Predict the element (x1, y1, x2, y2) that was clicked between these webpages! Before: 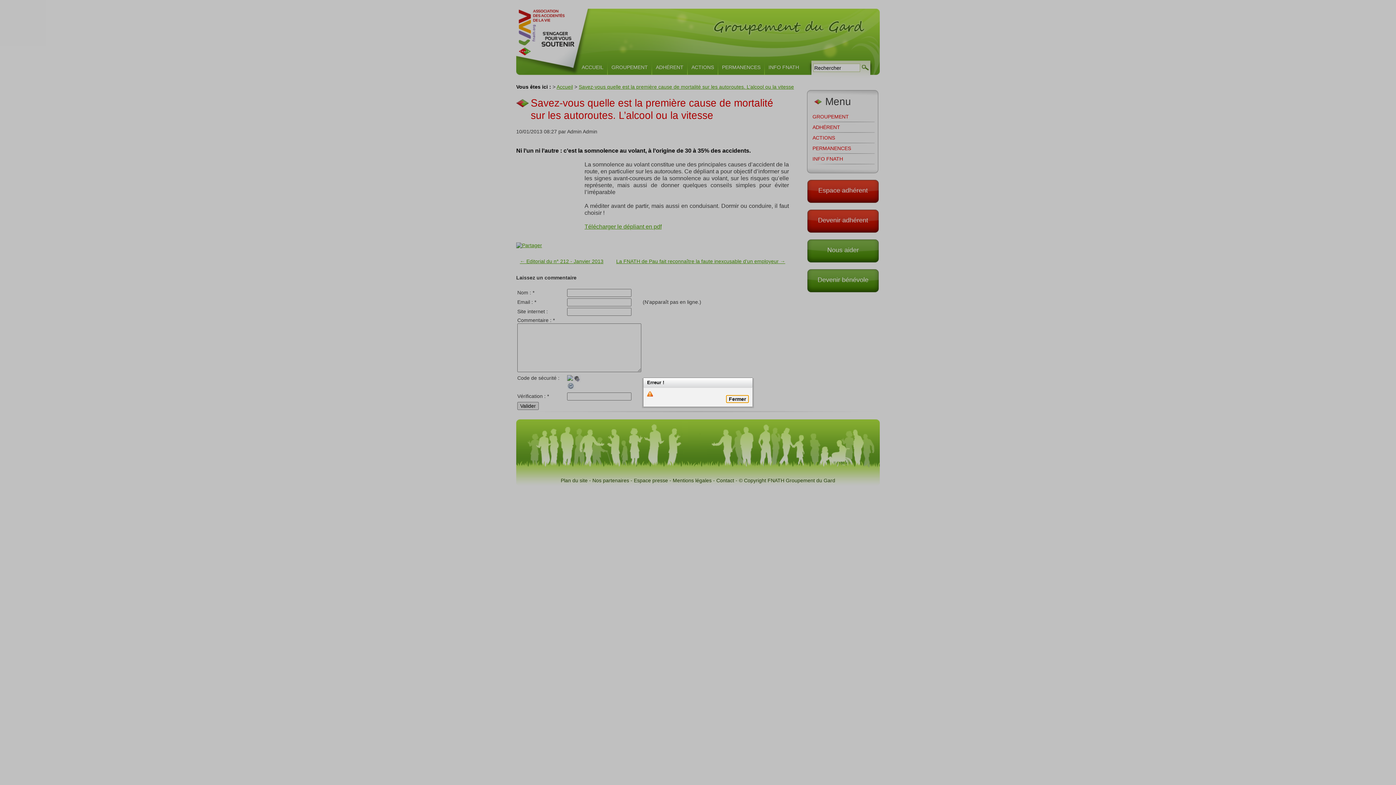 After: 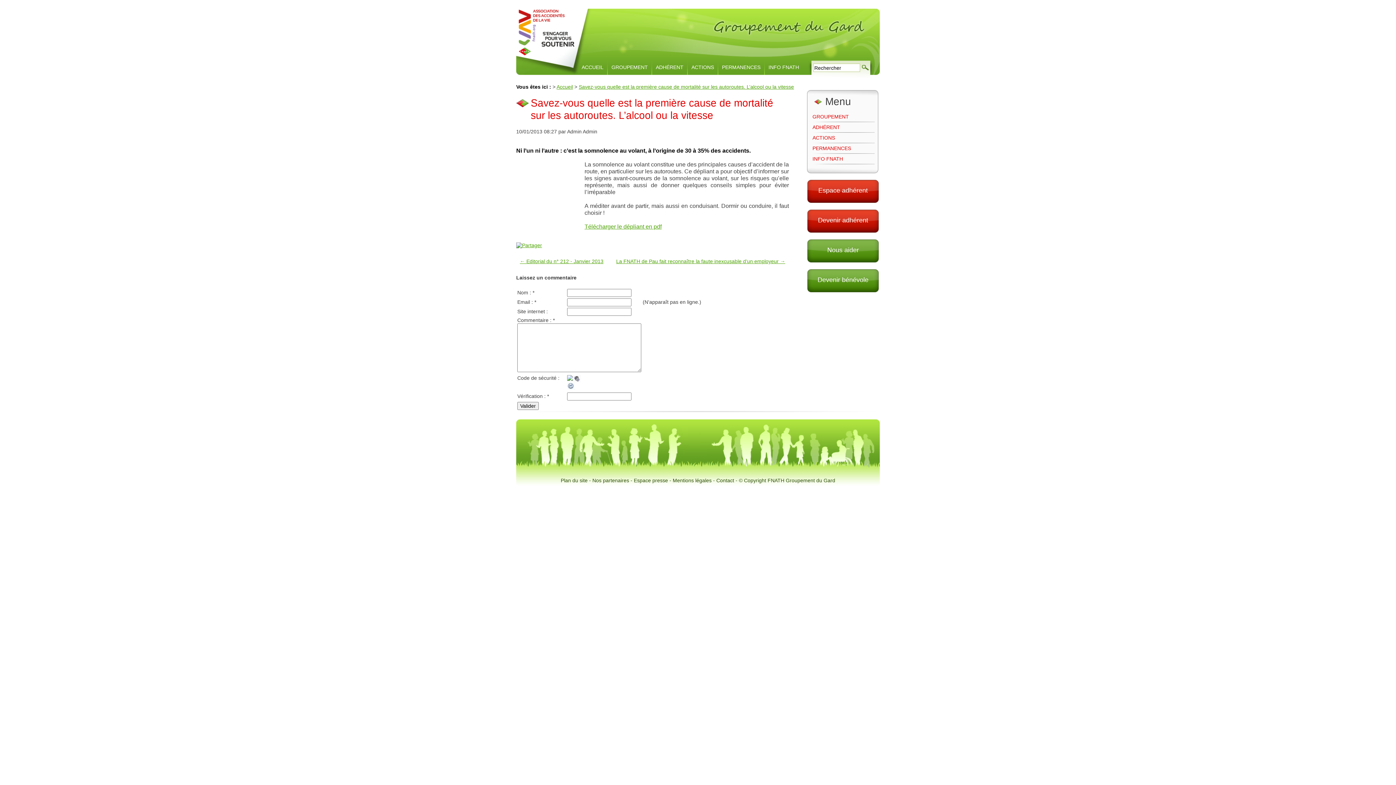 Action: label: Fermer bbox: (726, 395, 749, 403)